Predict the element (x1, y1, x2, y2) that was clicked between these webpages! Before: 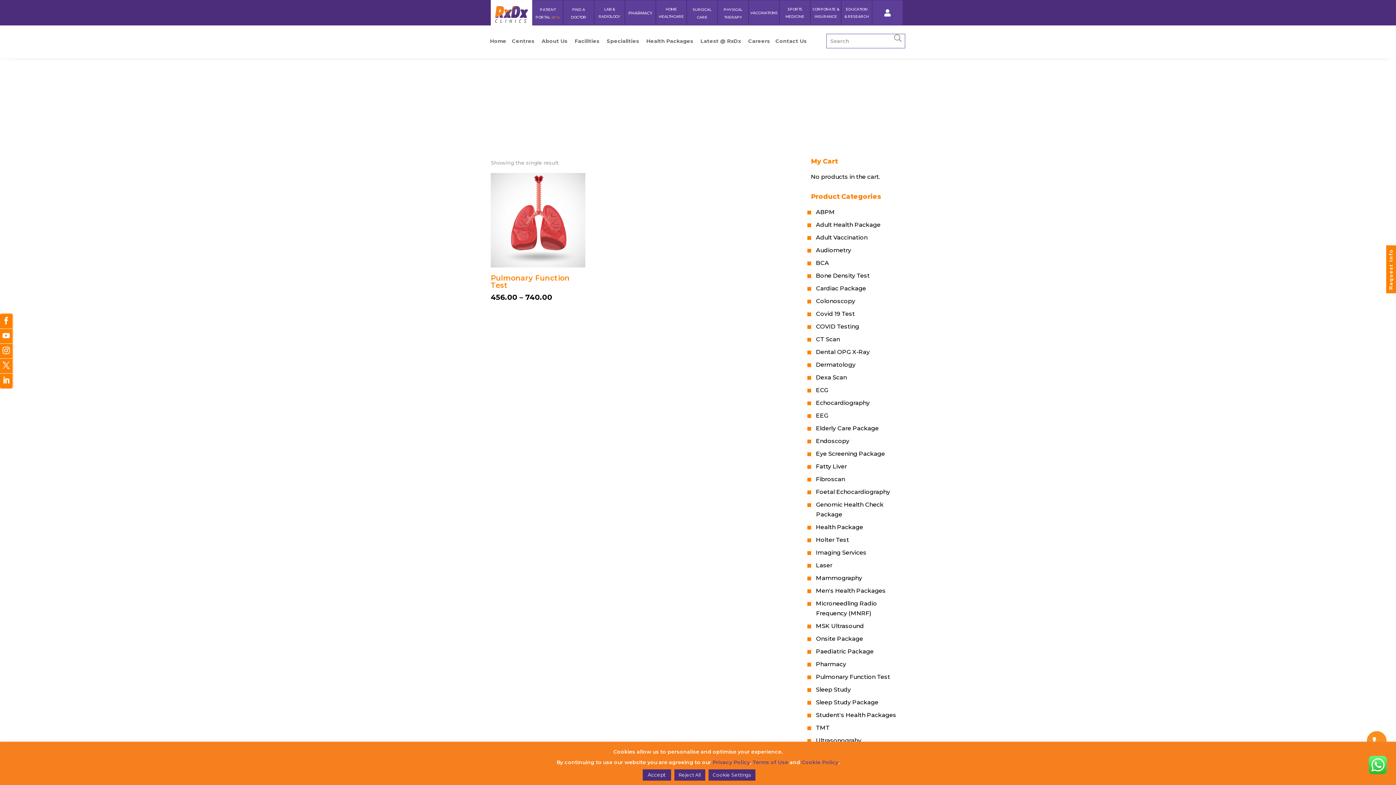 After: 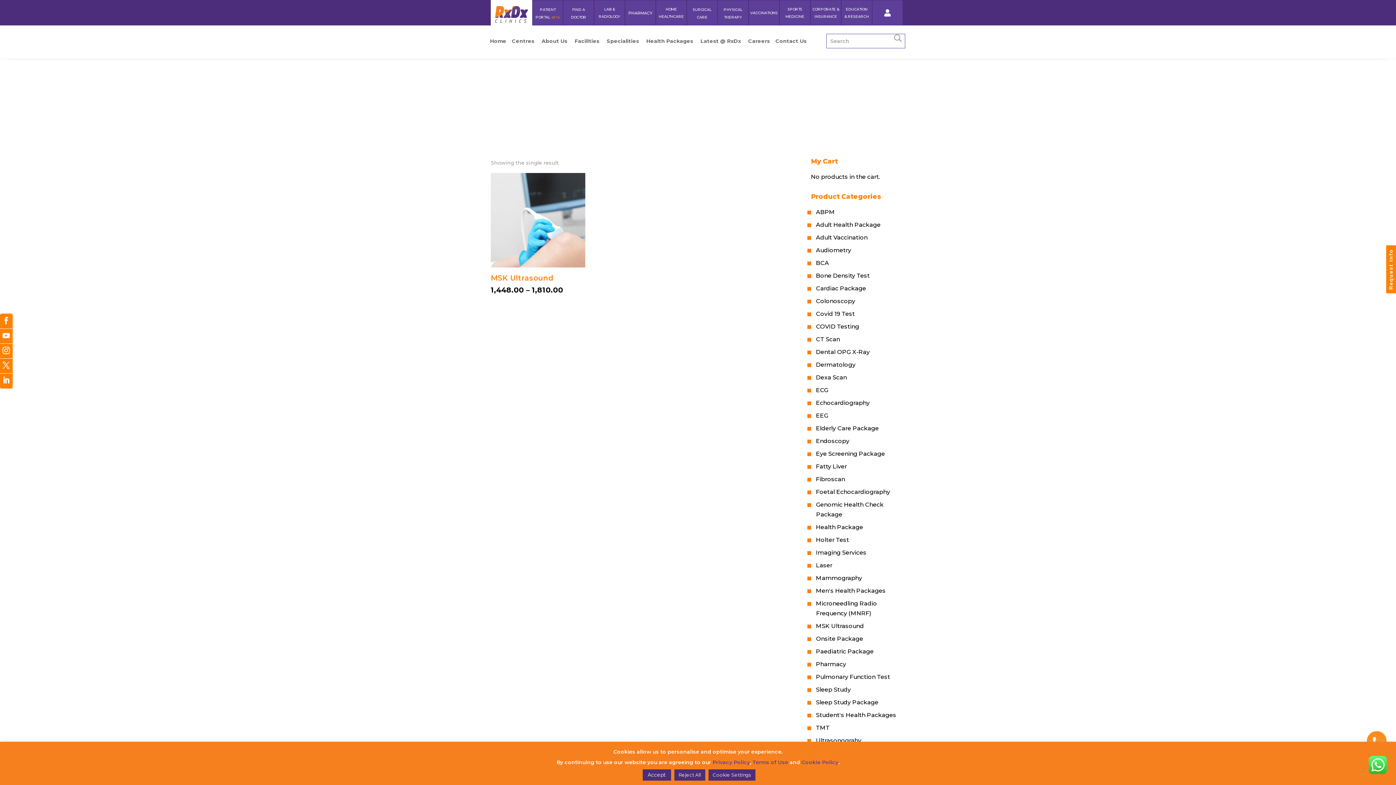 Action: bbox: (811, 622, 864, 629) label: MSK Ultrasound